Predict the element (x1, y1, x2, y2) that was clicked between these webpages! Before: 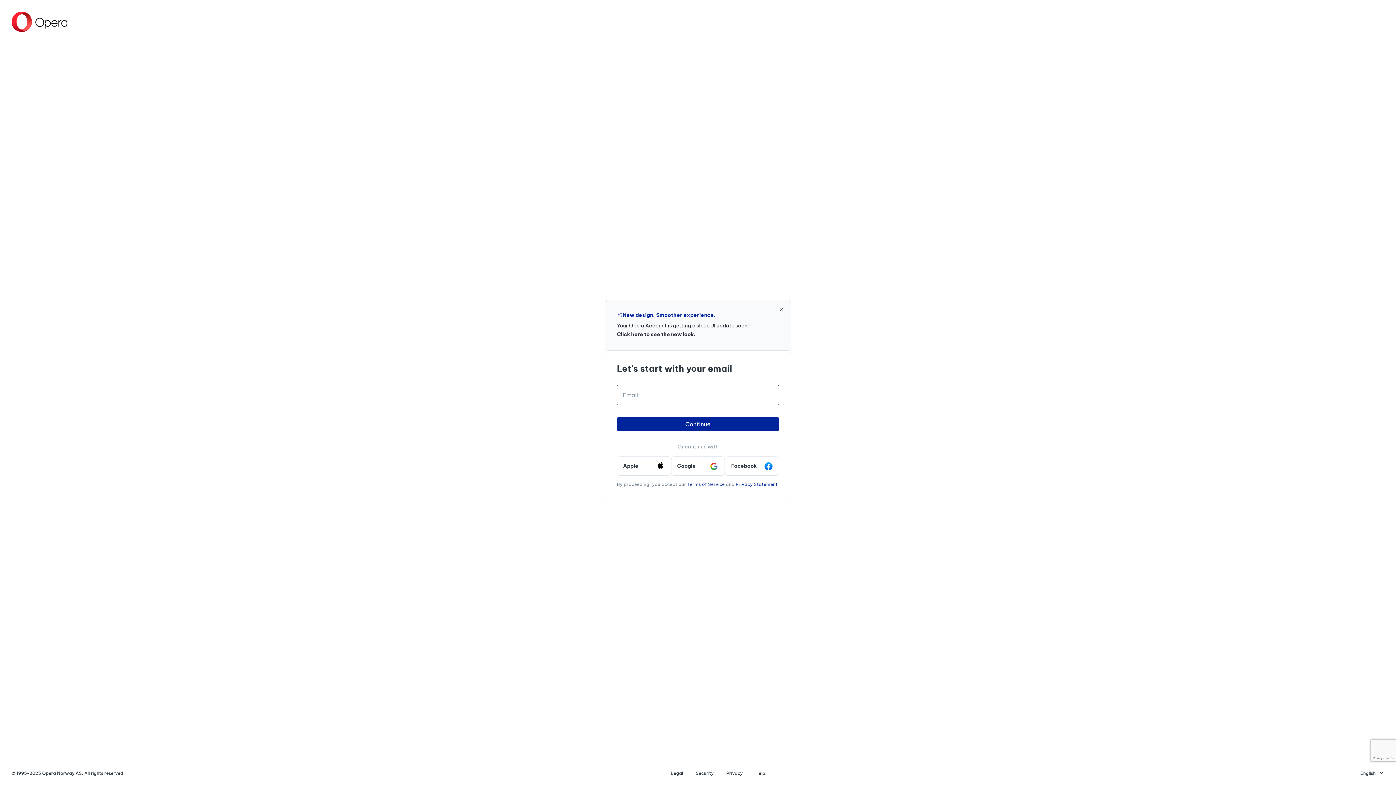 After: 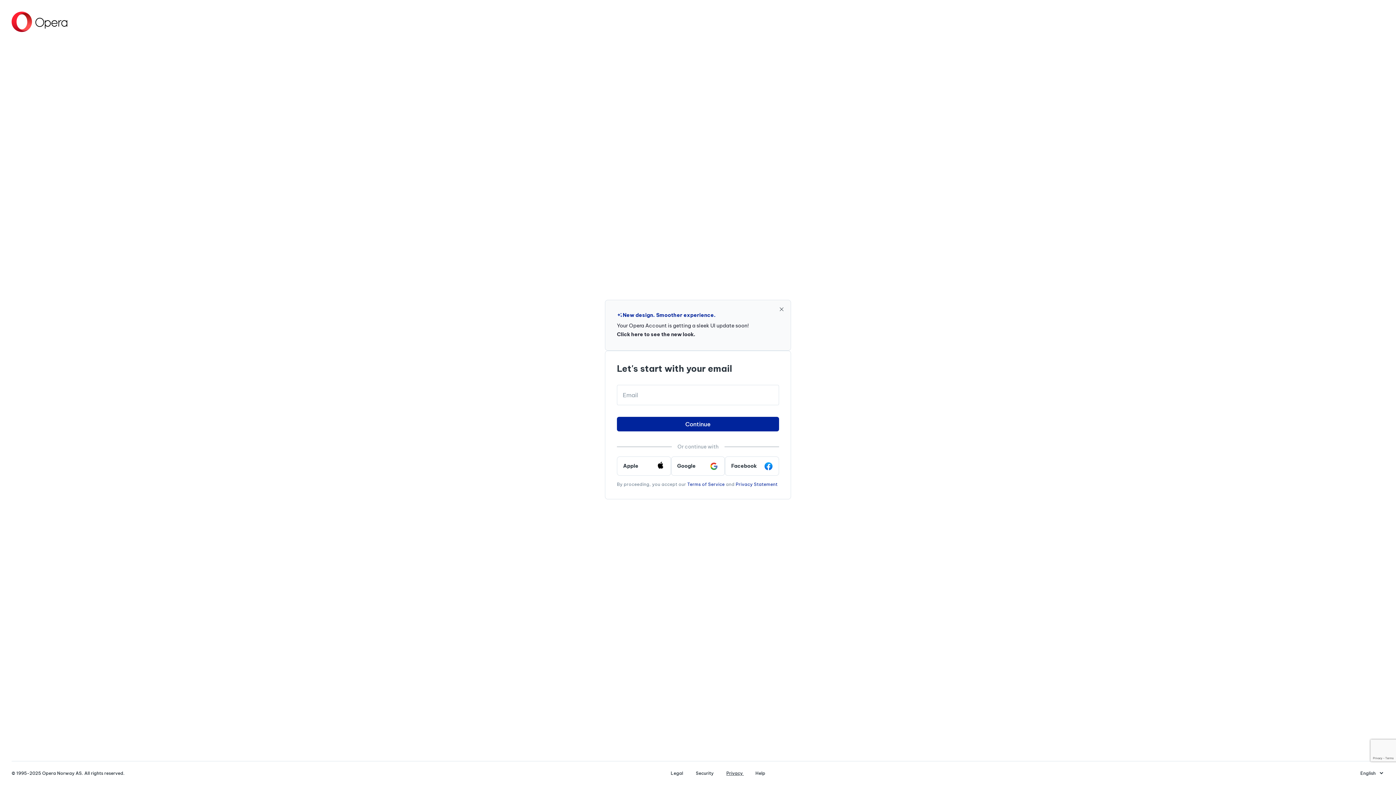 Action: bbox: (720, 770, 749, 776) label: Privacy 